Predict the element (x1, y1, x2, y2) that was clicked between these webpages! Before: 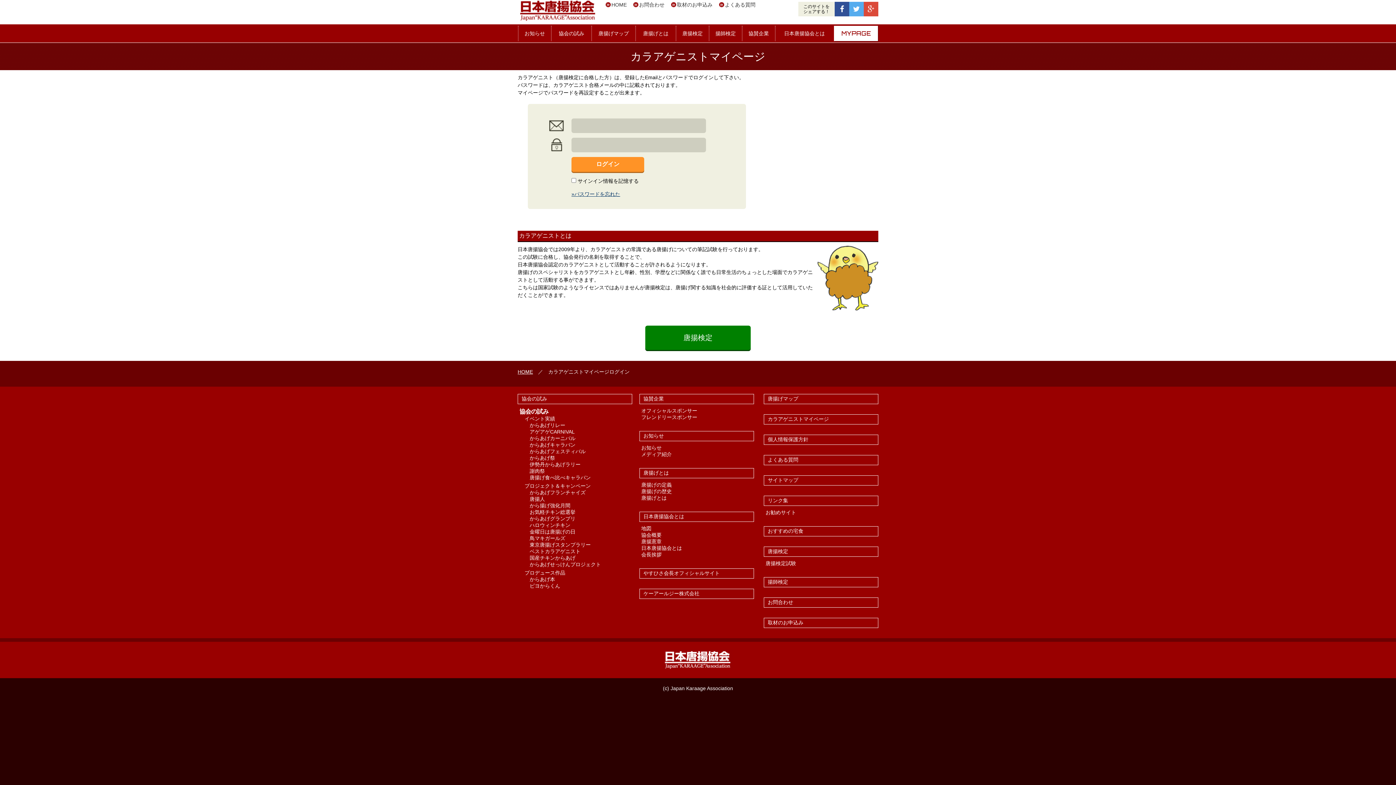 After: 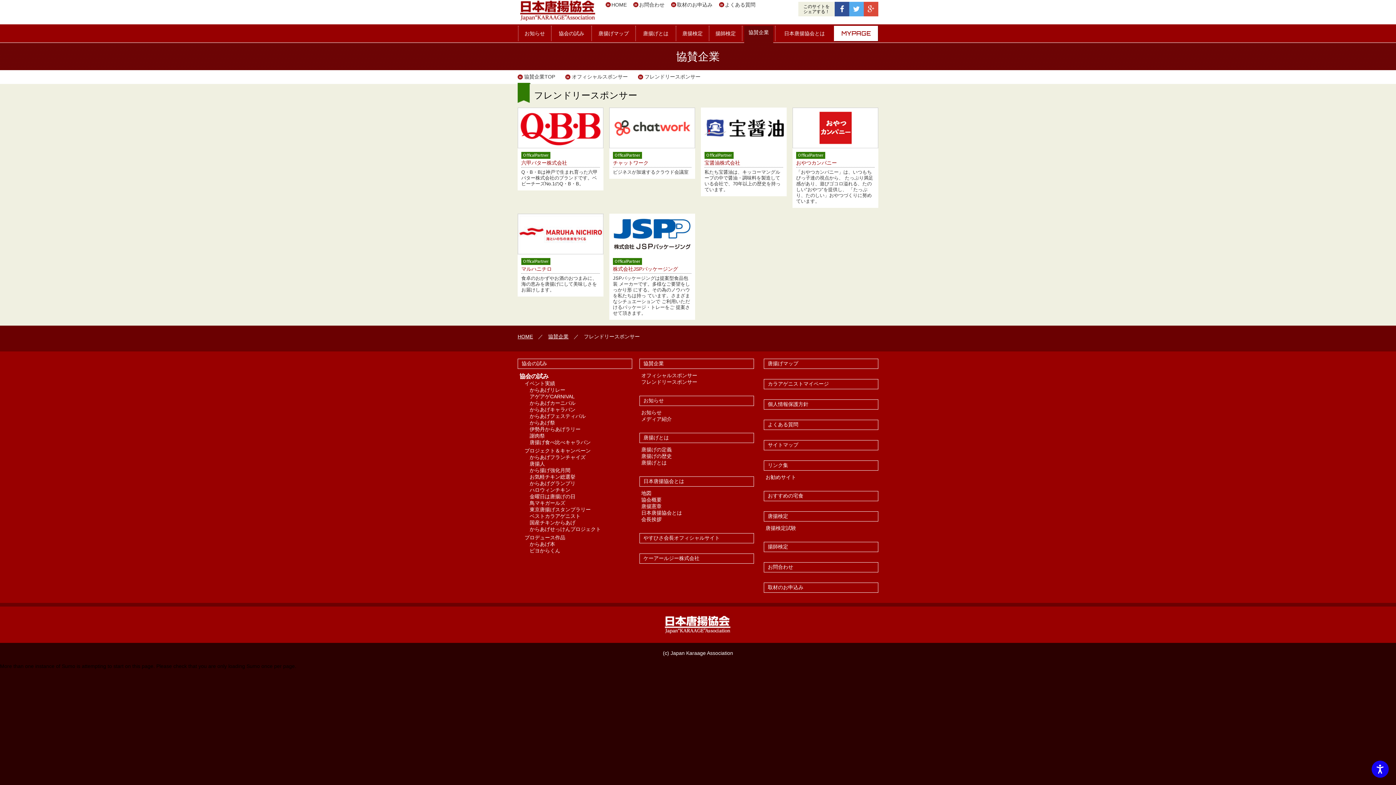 Action: bbox: (641, 414, 697, 420) label: フレンドリースポンサー